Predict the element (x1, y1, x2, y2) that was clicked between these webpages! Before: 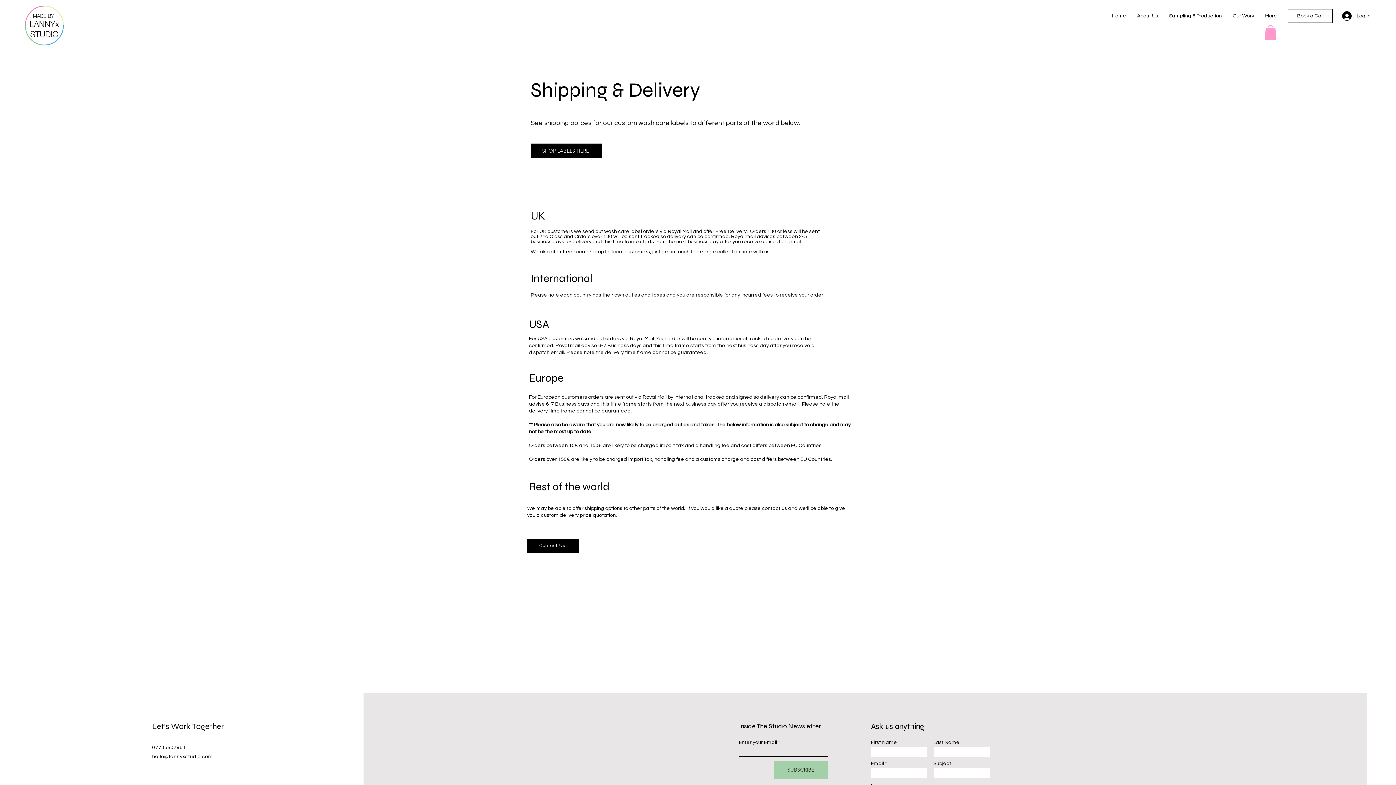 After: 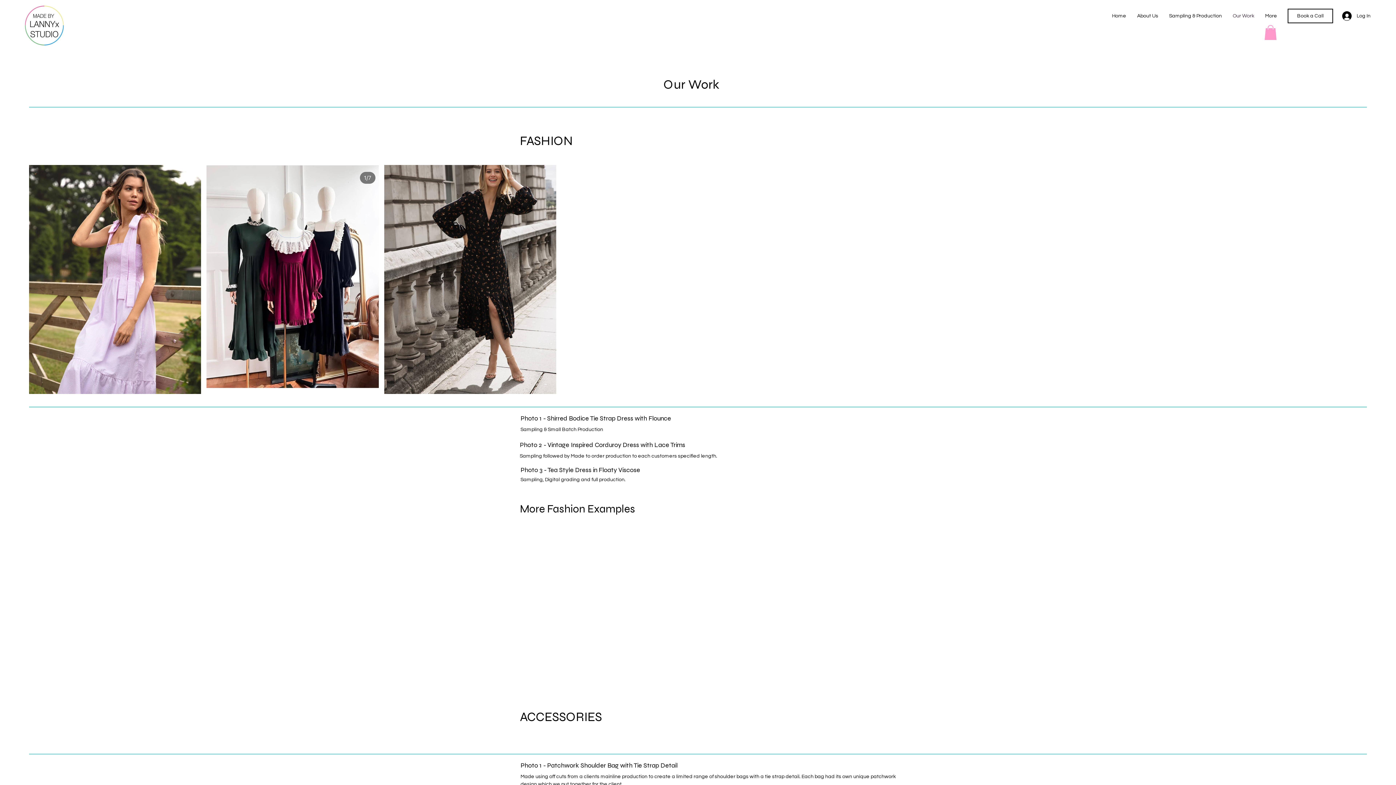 Action: bbox: (1227, 6, 1260, 25) label: Our Work